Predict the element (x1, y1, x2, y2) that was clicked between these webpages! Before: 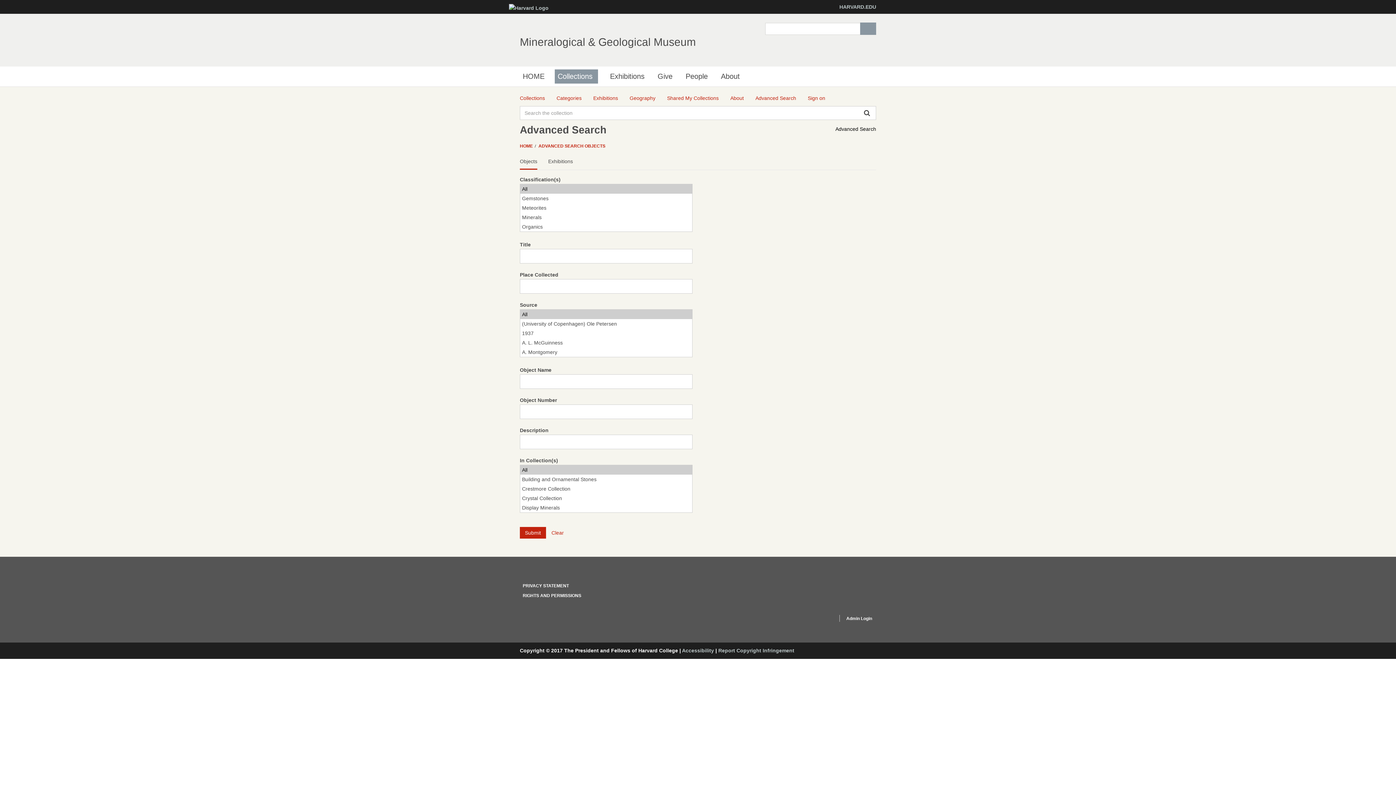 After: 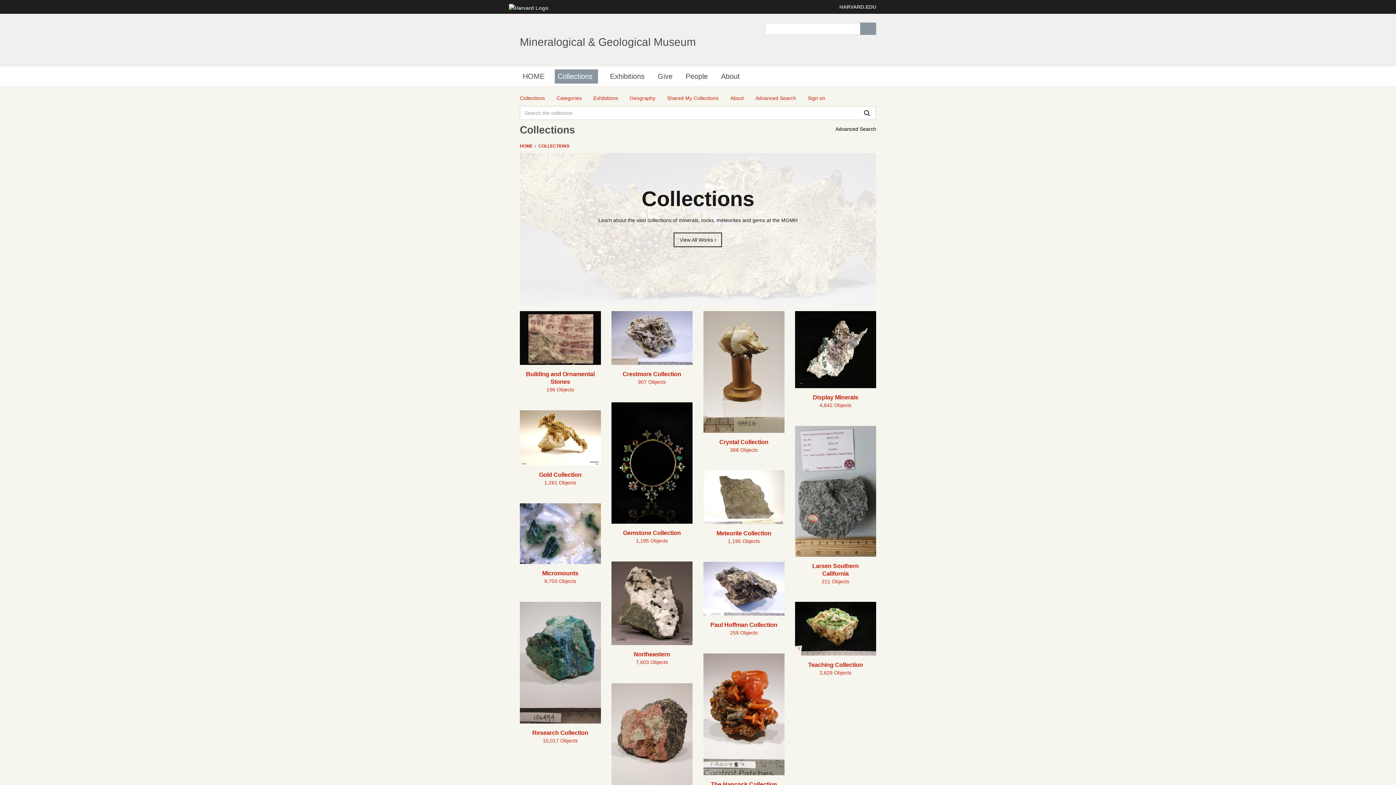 Action: bbox: (520, 94, 545, 102) label: Collections